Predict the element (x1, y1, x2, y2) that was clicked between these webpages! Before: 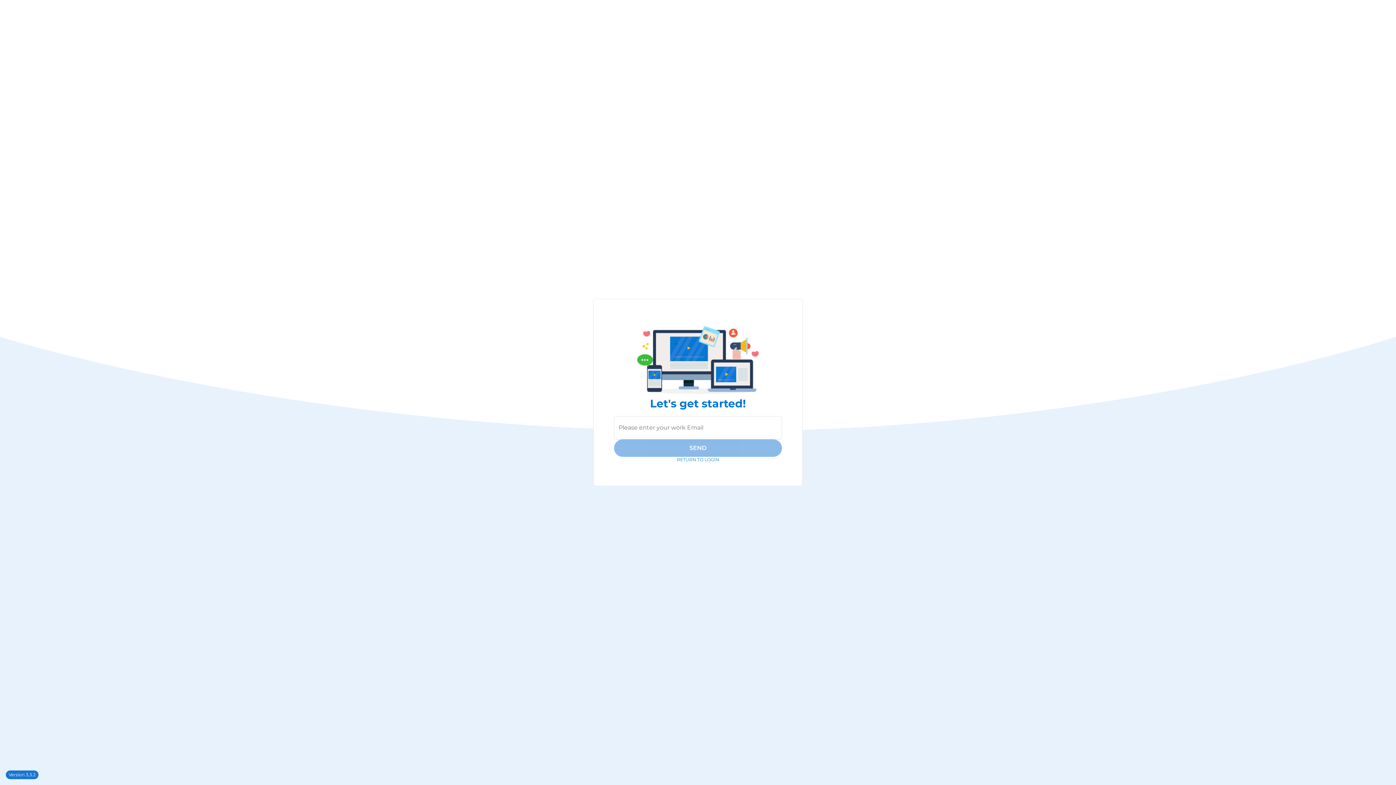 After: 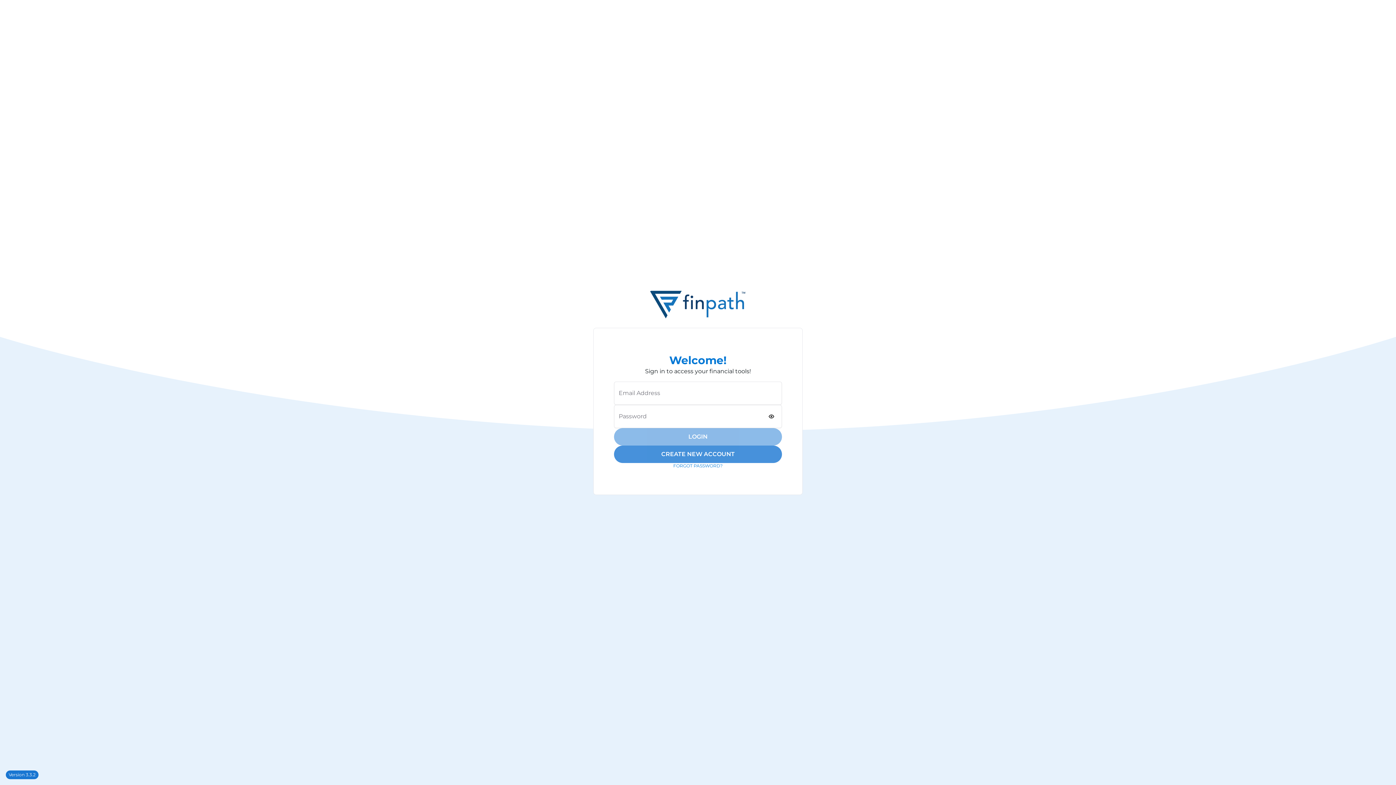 Action: bbox: (677, 456, 719, 462) label: RETURN TO LOGIN